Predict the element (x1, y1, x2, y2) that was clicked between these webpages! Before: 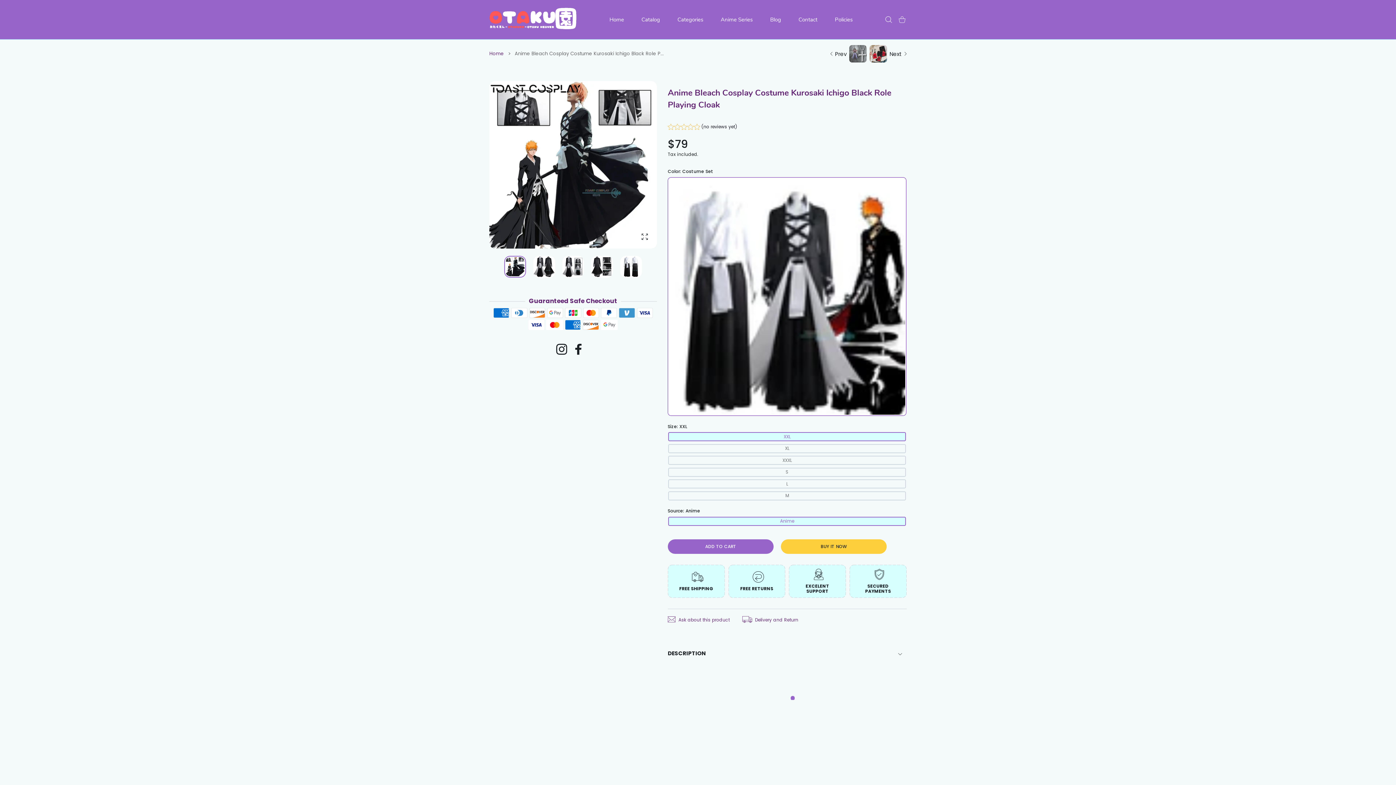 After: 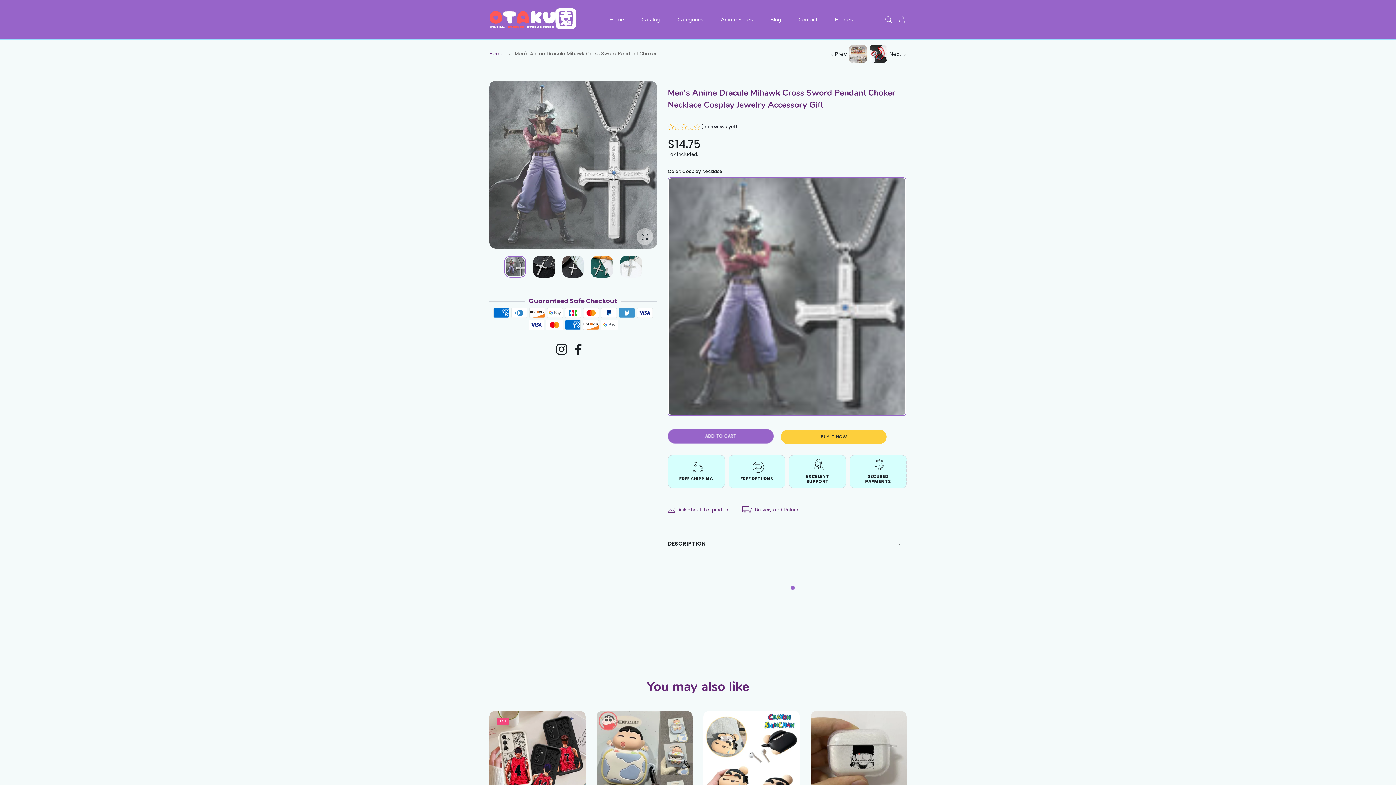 Action: bbox: (828, 44, 868, 62) label: Prev